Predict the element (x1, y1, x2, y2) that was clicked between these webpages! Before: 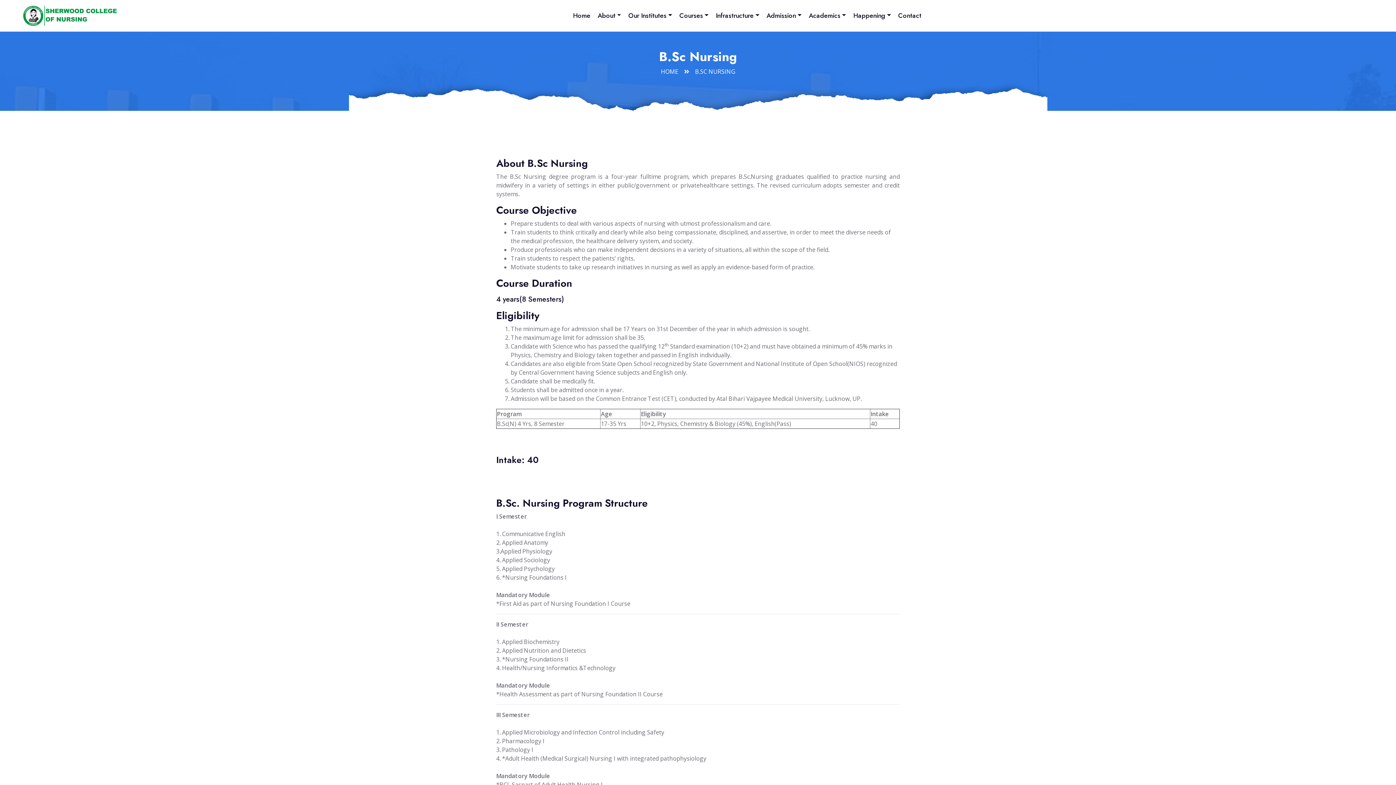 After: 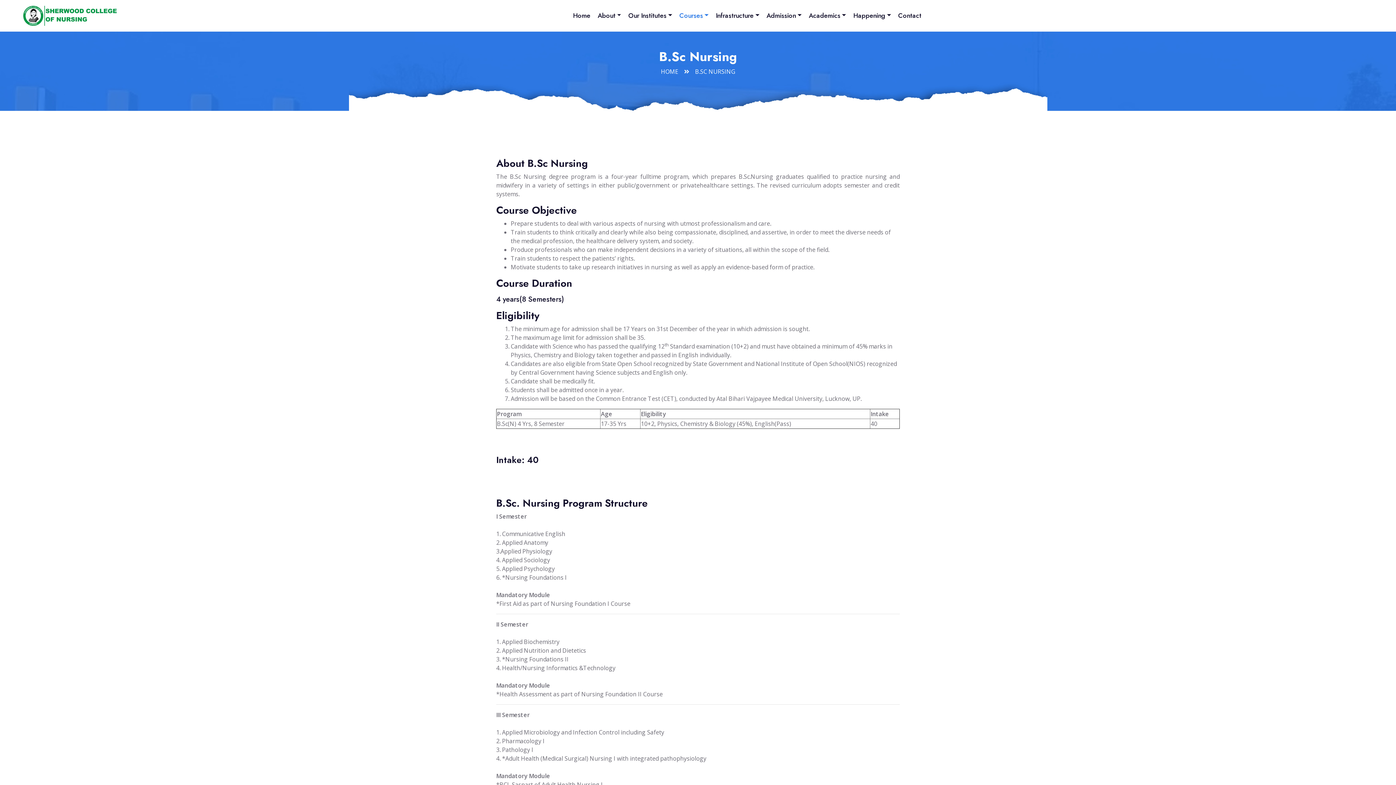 Action: label: Courses bbox: (674, 0, 714, 31)